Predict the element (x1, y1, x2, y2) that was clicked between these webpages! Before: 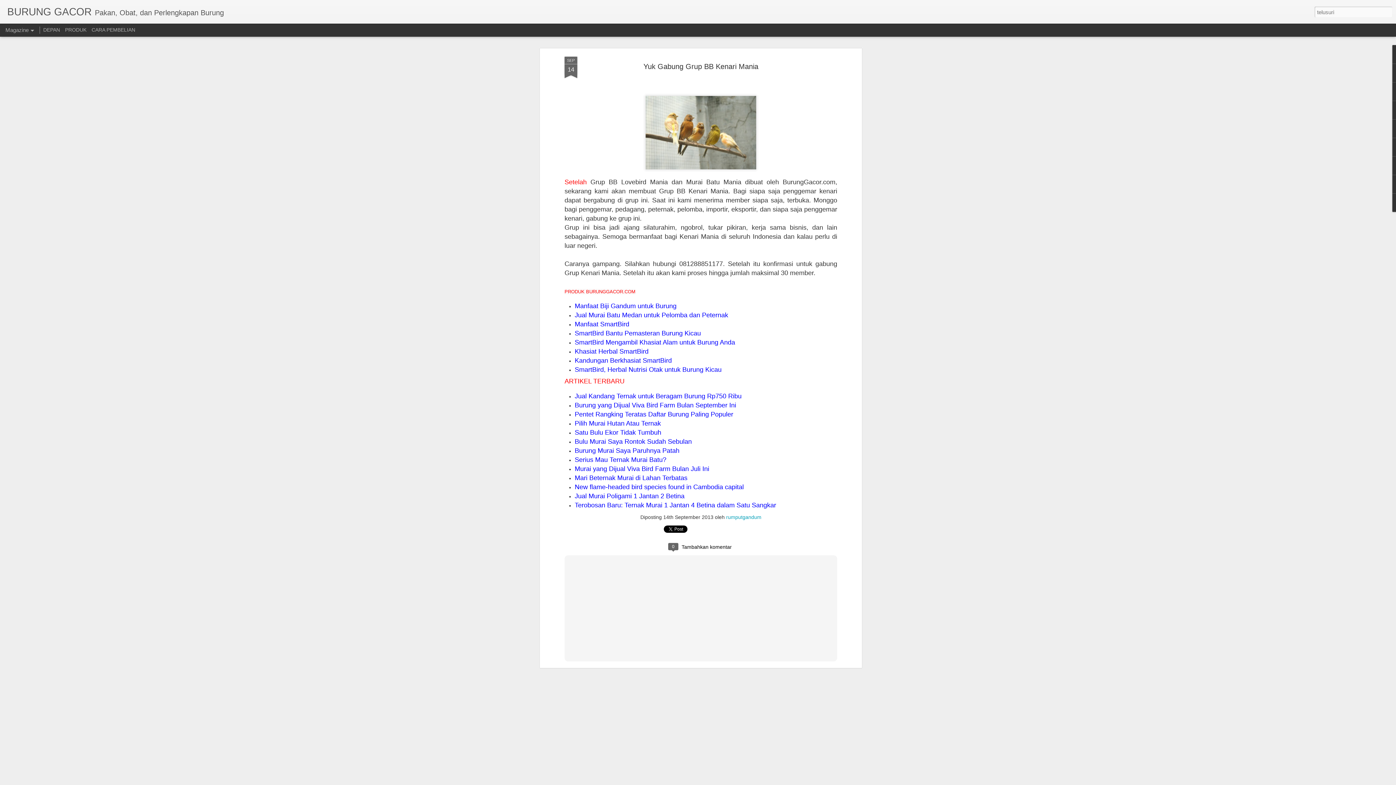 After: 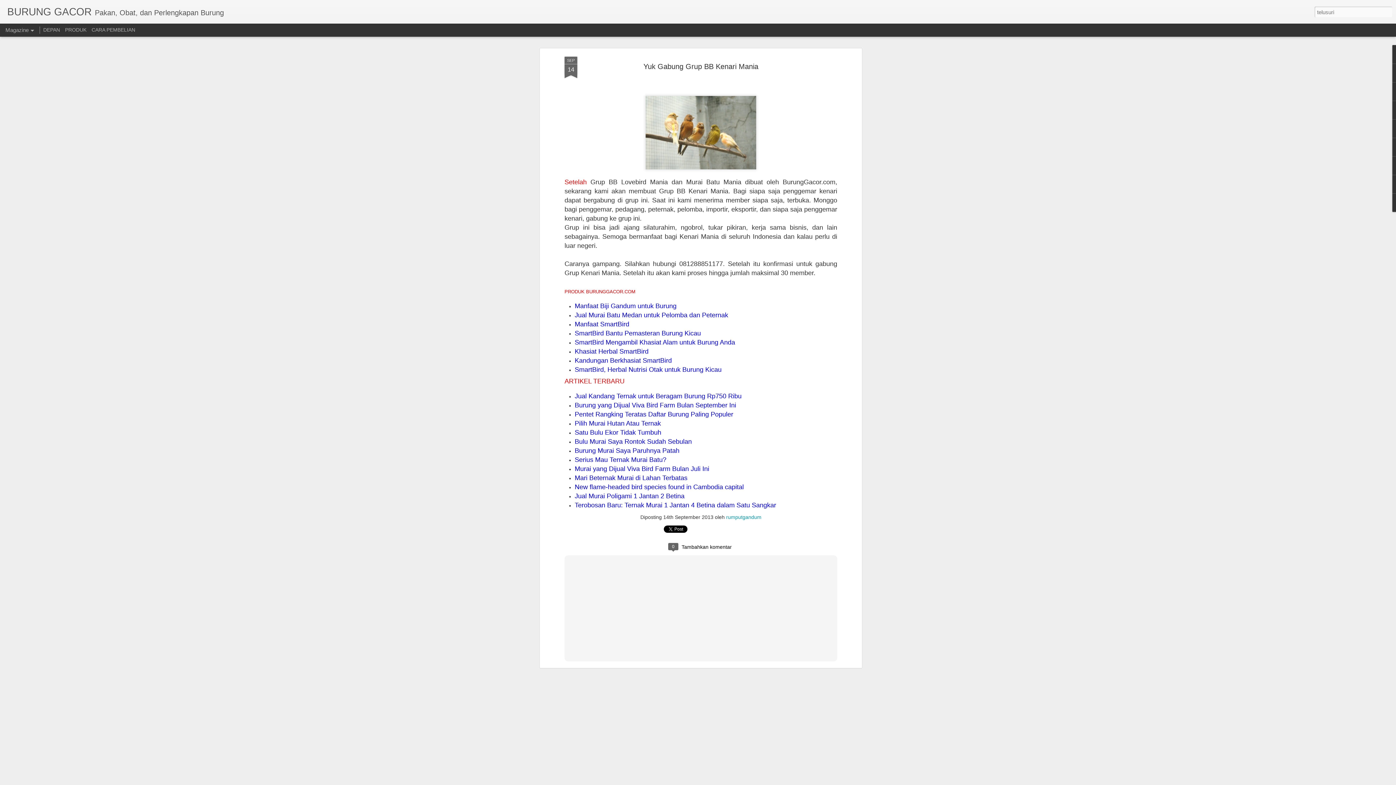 Action: label: SEP
14 bbox: (564, 56, 577, 78)